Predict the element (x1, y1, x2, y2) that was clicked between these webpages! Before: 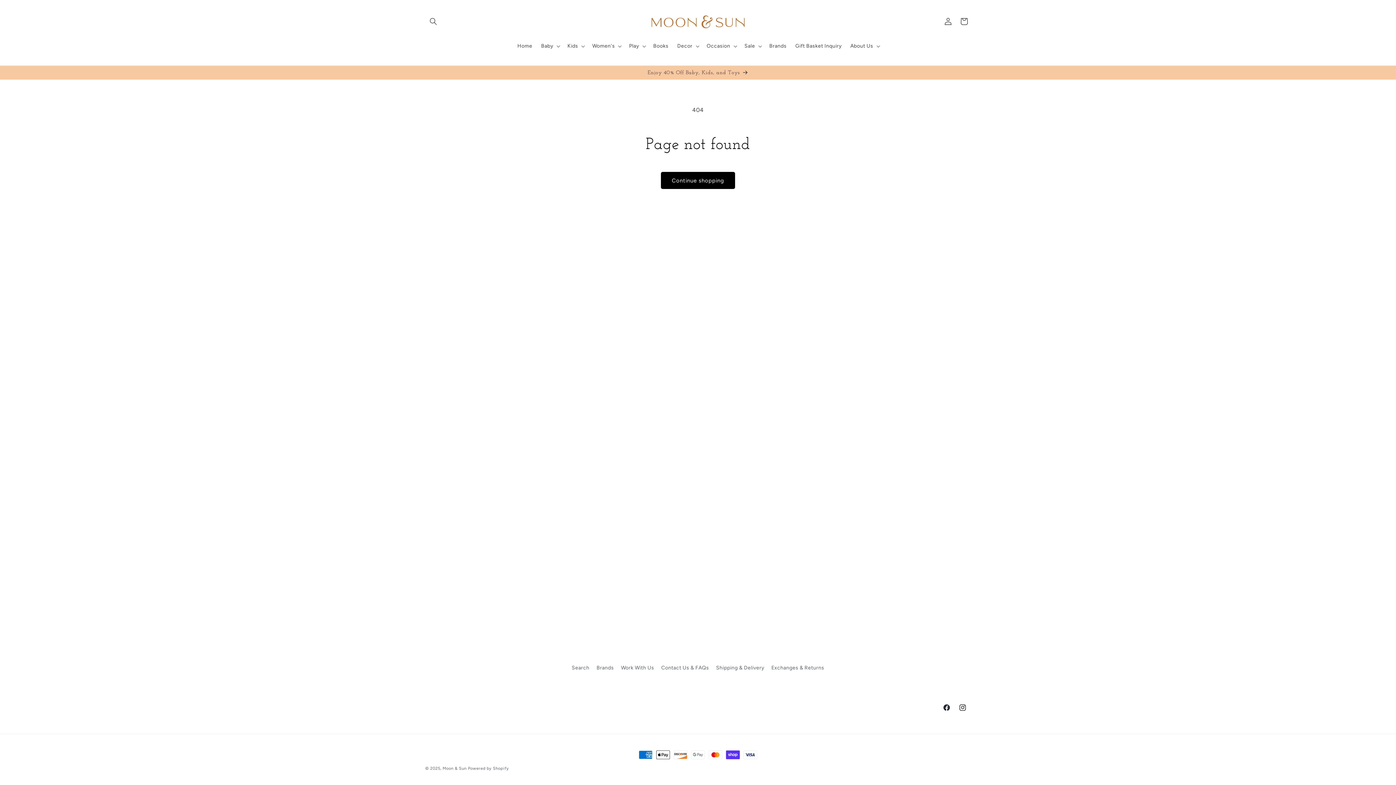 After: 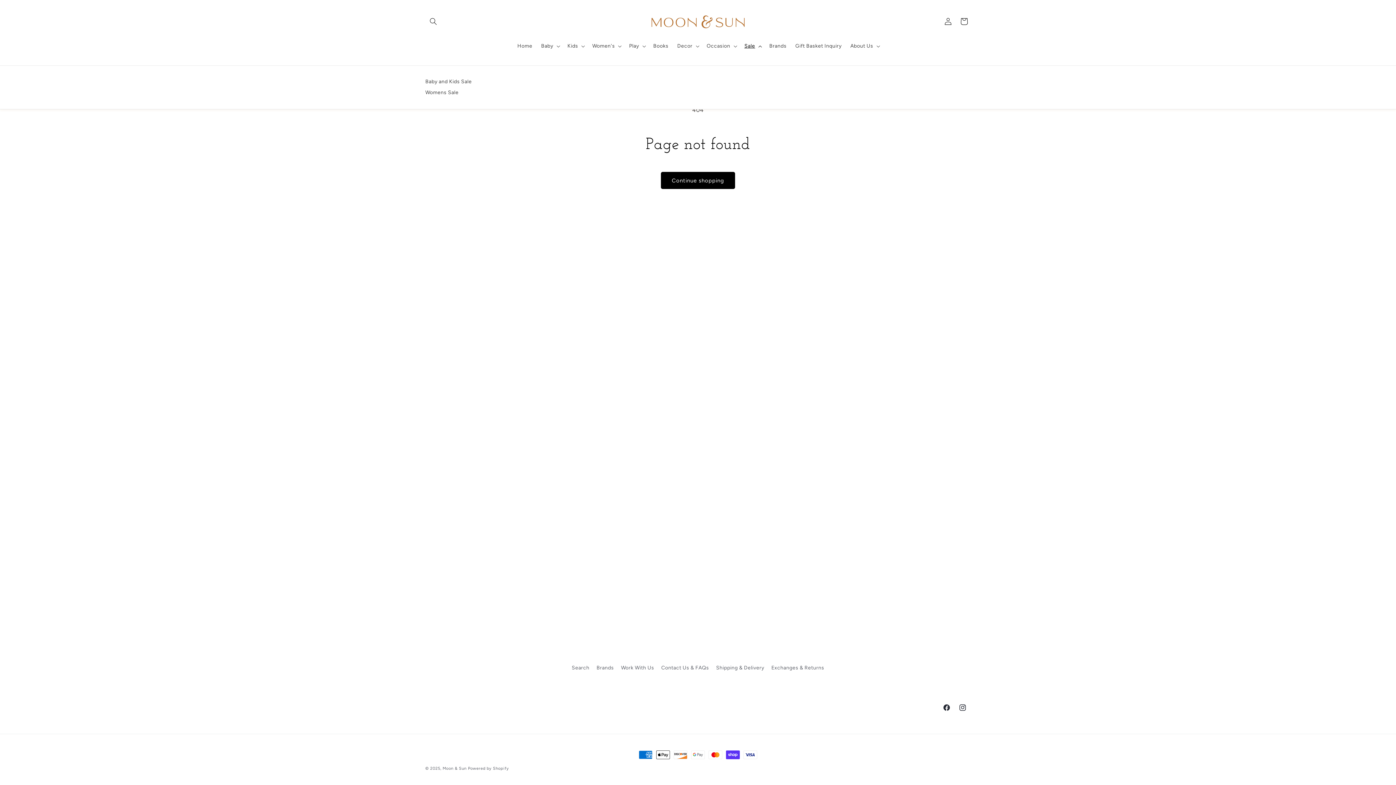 Action: bbox: (740, 38, 765, 53) label: Sale